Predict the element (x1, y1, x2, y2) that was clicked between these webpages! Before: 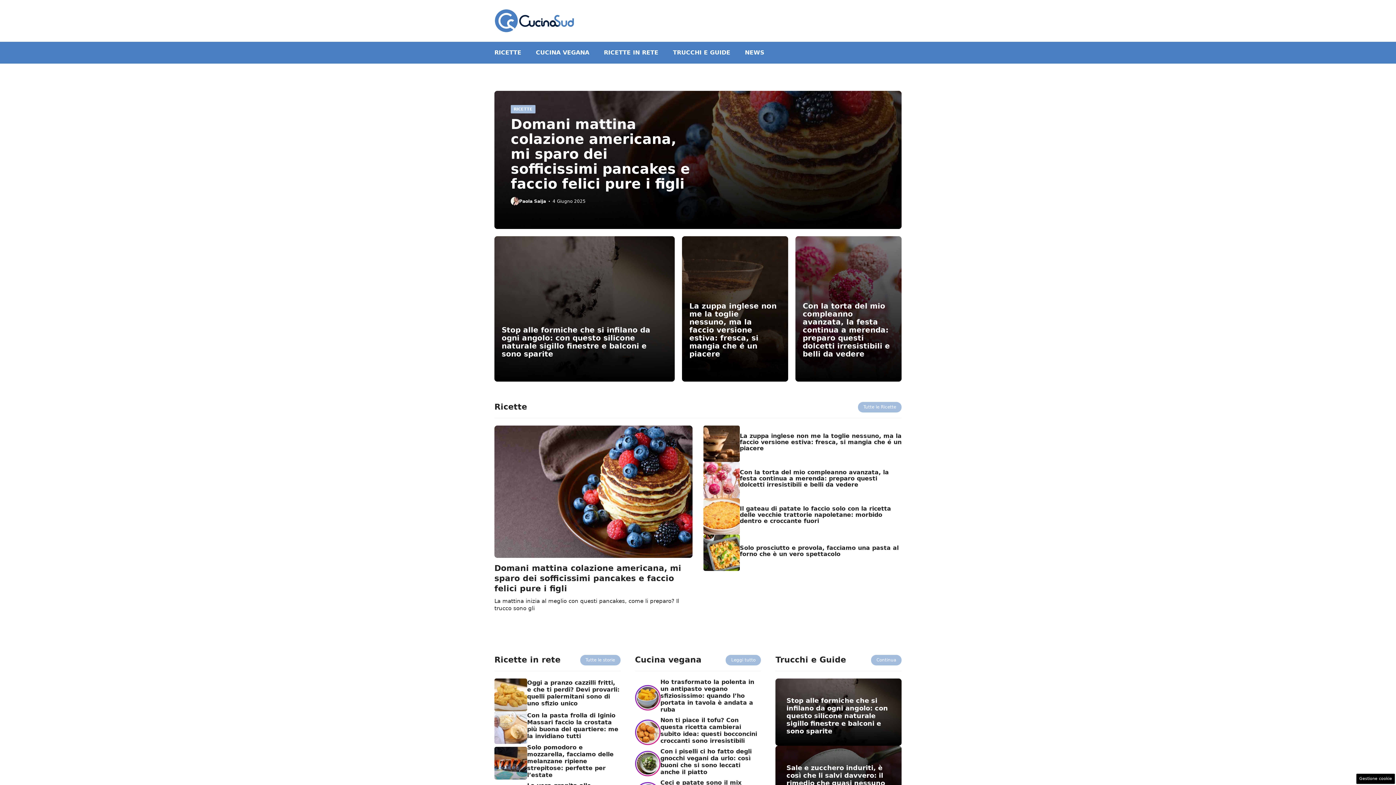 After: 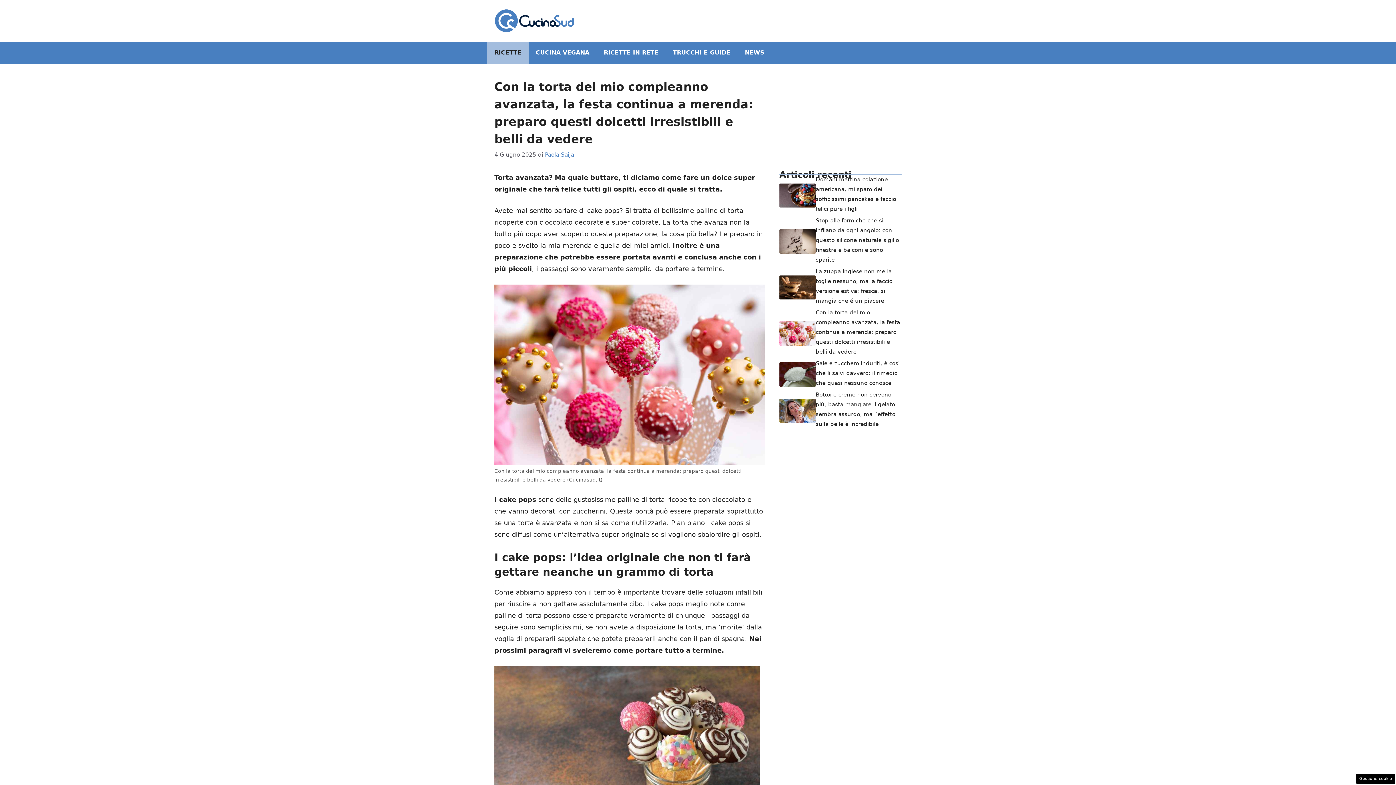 Action: label: Con la torta del mio compleanno avanzata, la festa continua a merenda: preparo questi dolcetti irresistibili e belli da vedere bbox: (740, 469, 889, 488)